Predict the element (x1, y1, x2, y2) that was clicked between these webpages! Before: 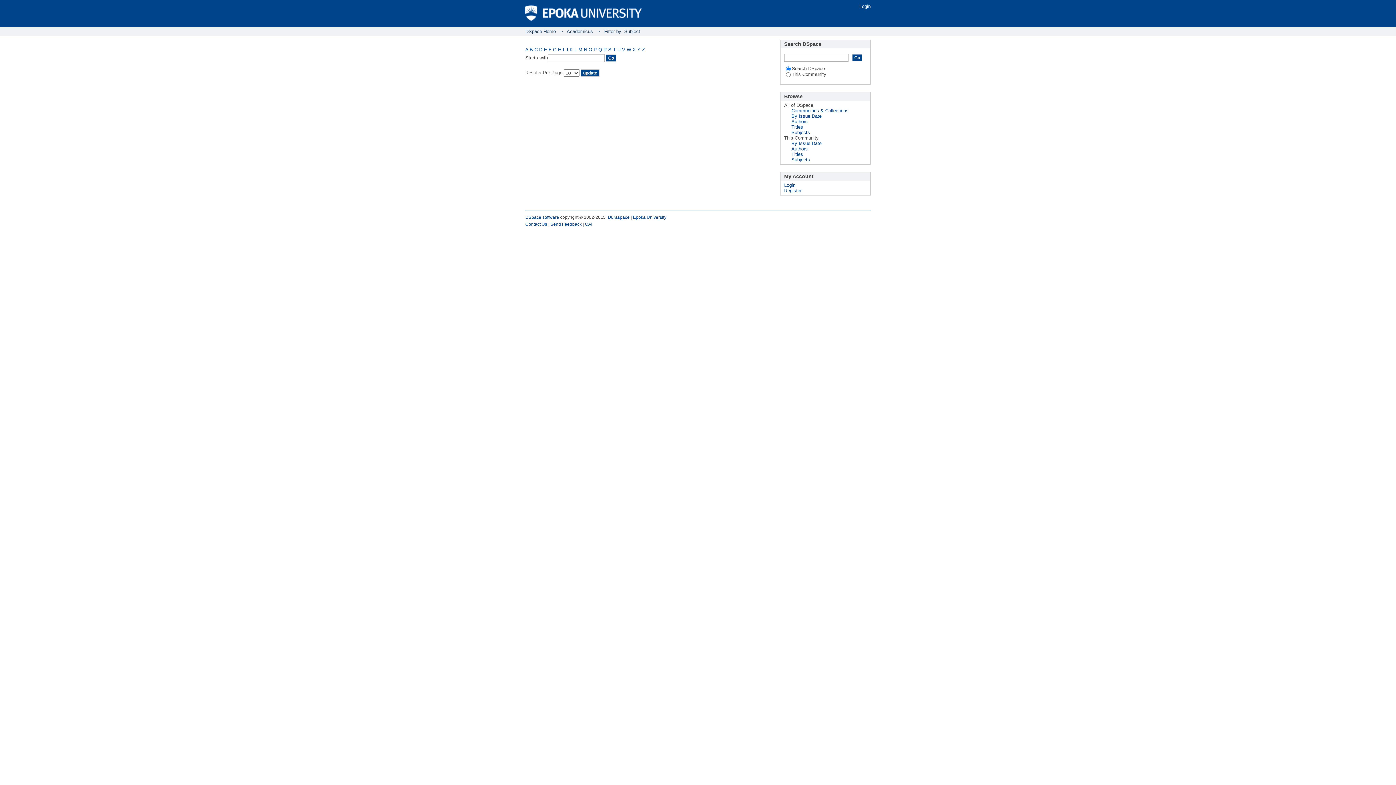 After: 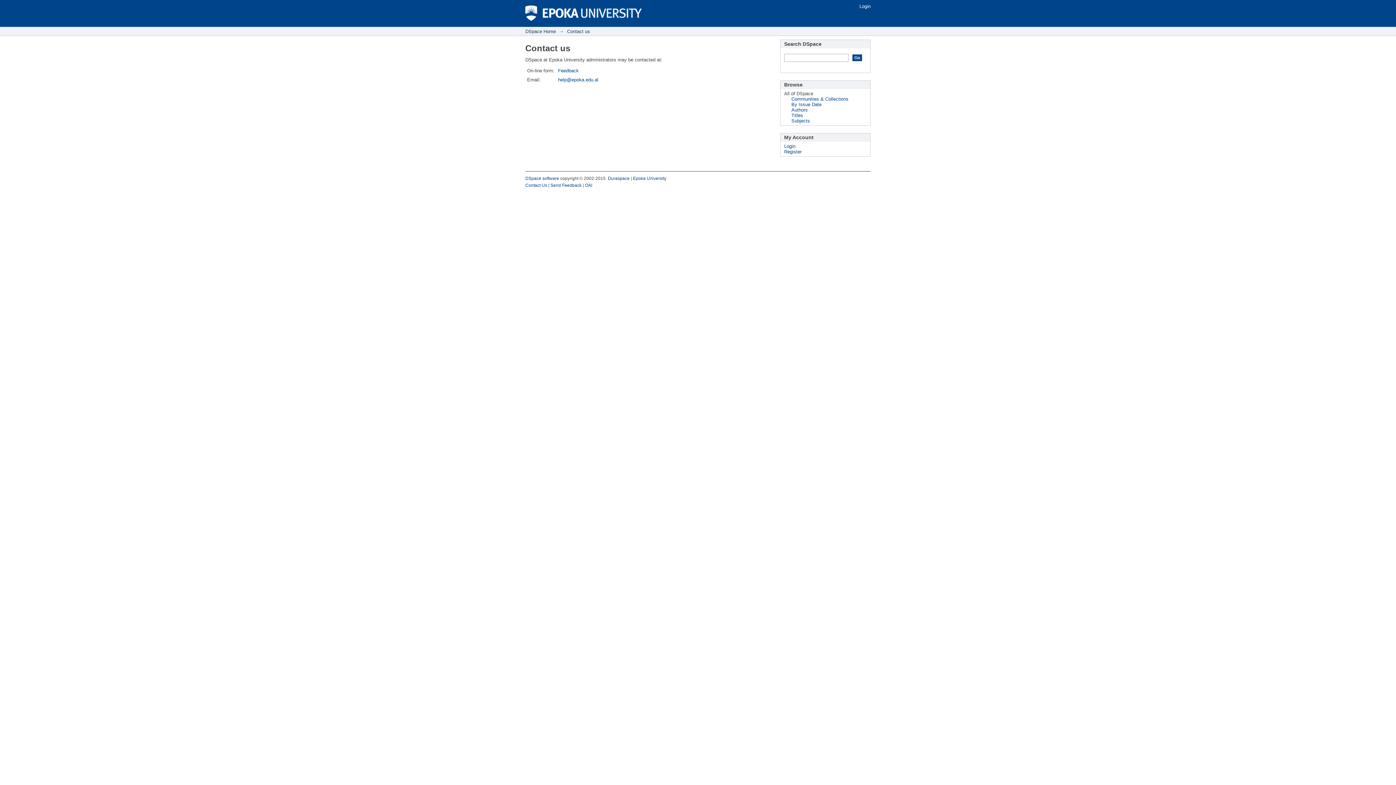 Action: label: Contact Us bbox: (525, 221, 547, 226)